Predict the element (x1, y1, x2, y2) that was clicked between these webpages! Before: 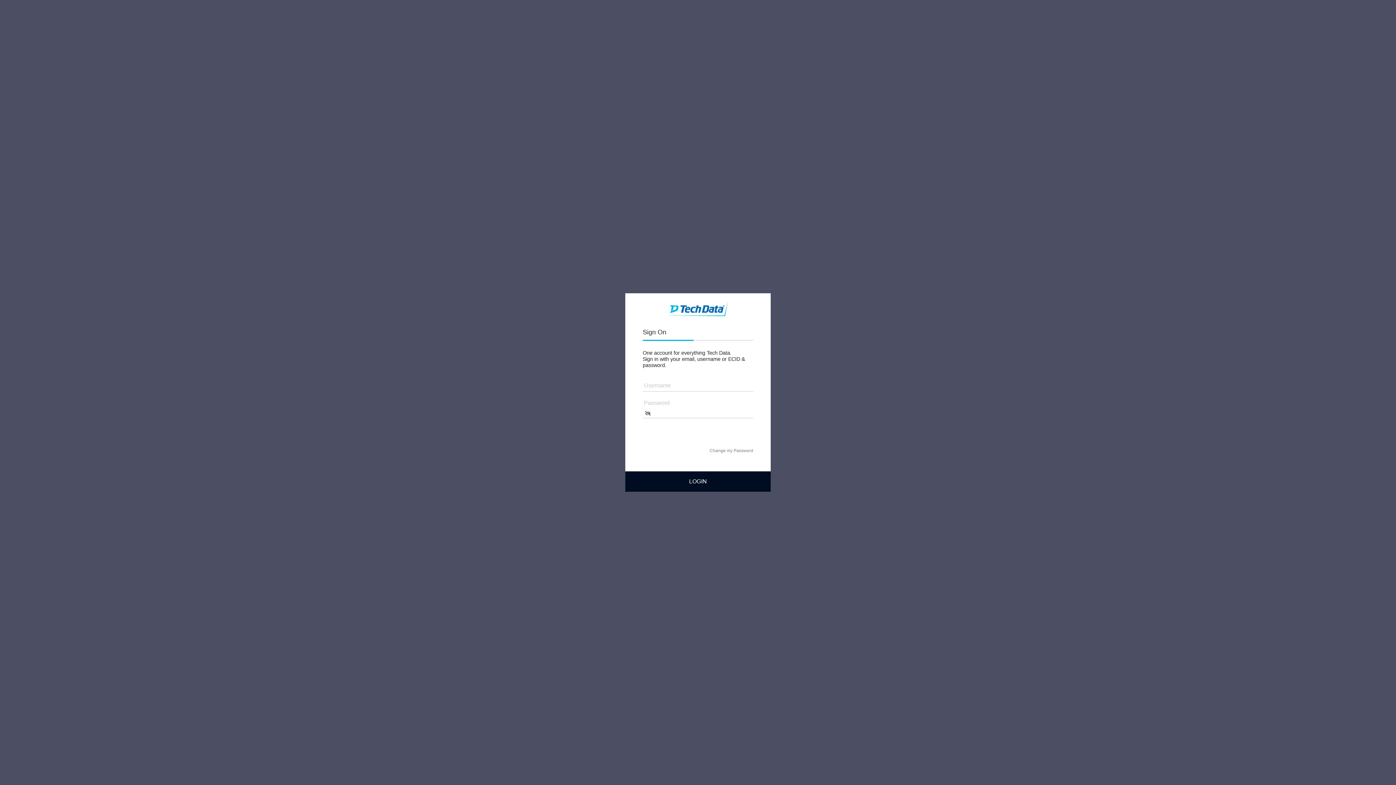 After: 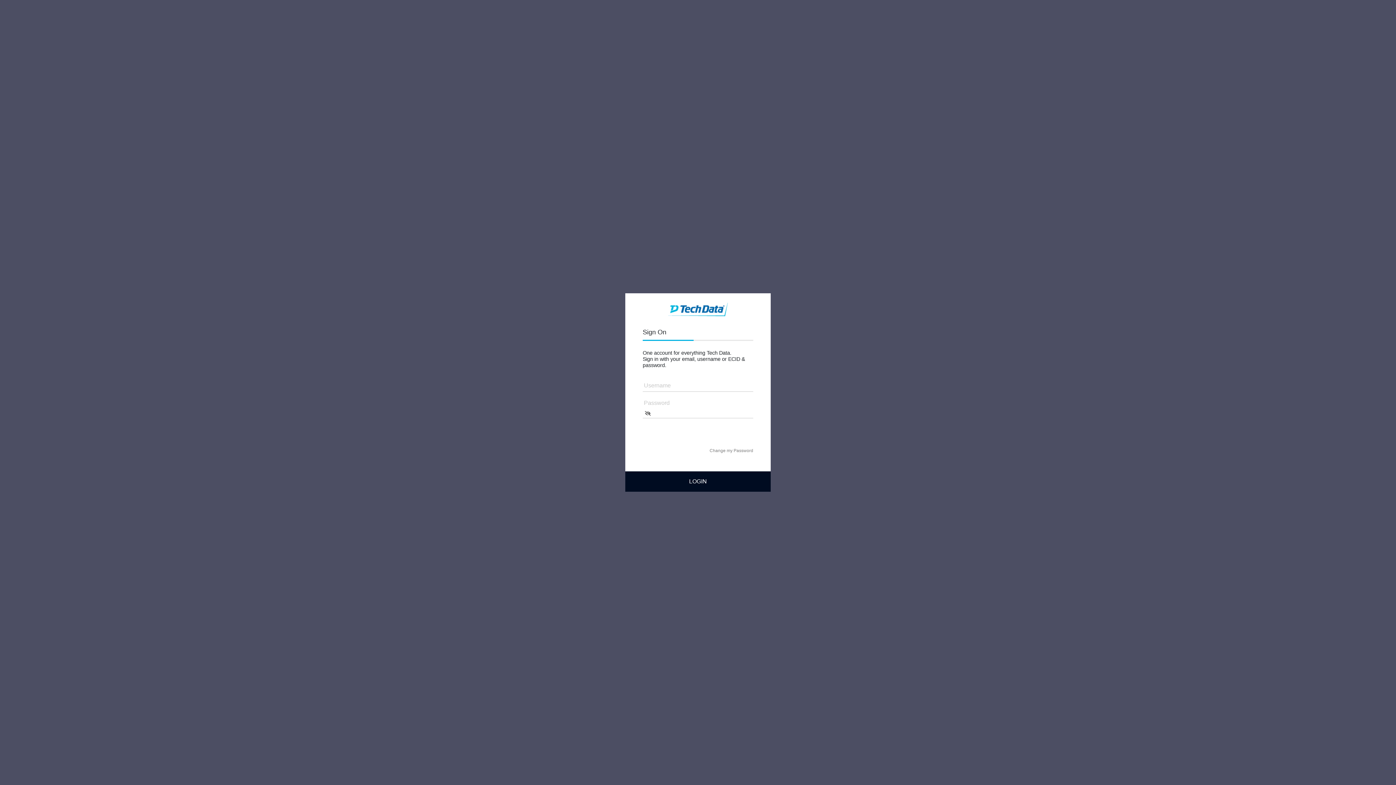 Action: bbox: (693, 324, 753, 340)